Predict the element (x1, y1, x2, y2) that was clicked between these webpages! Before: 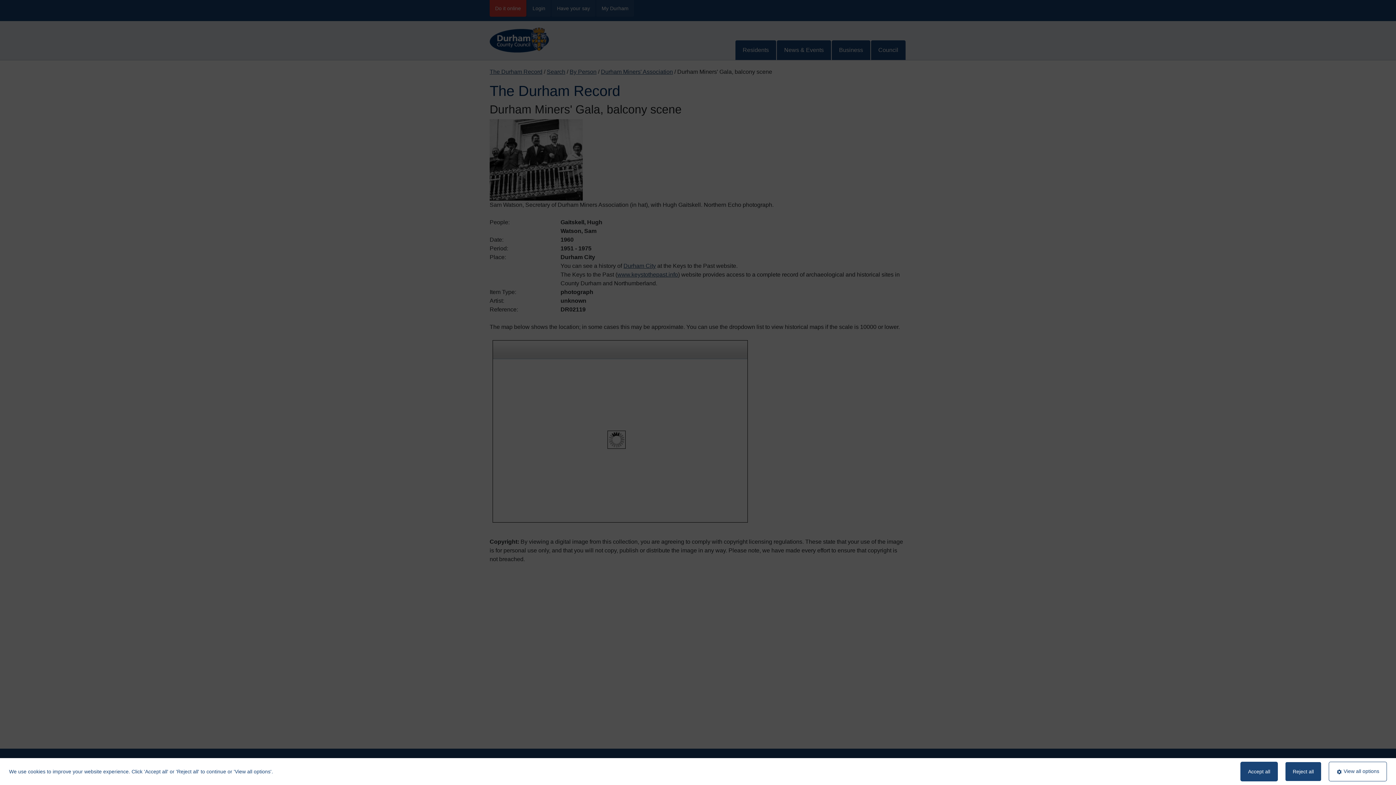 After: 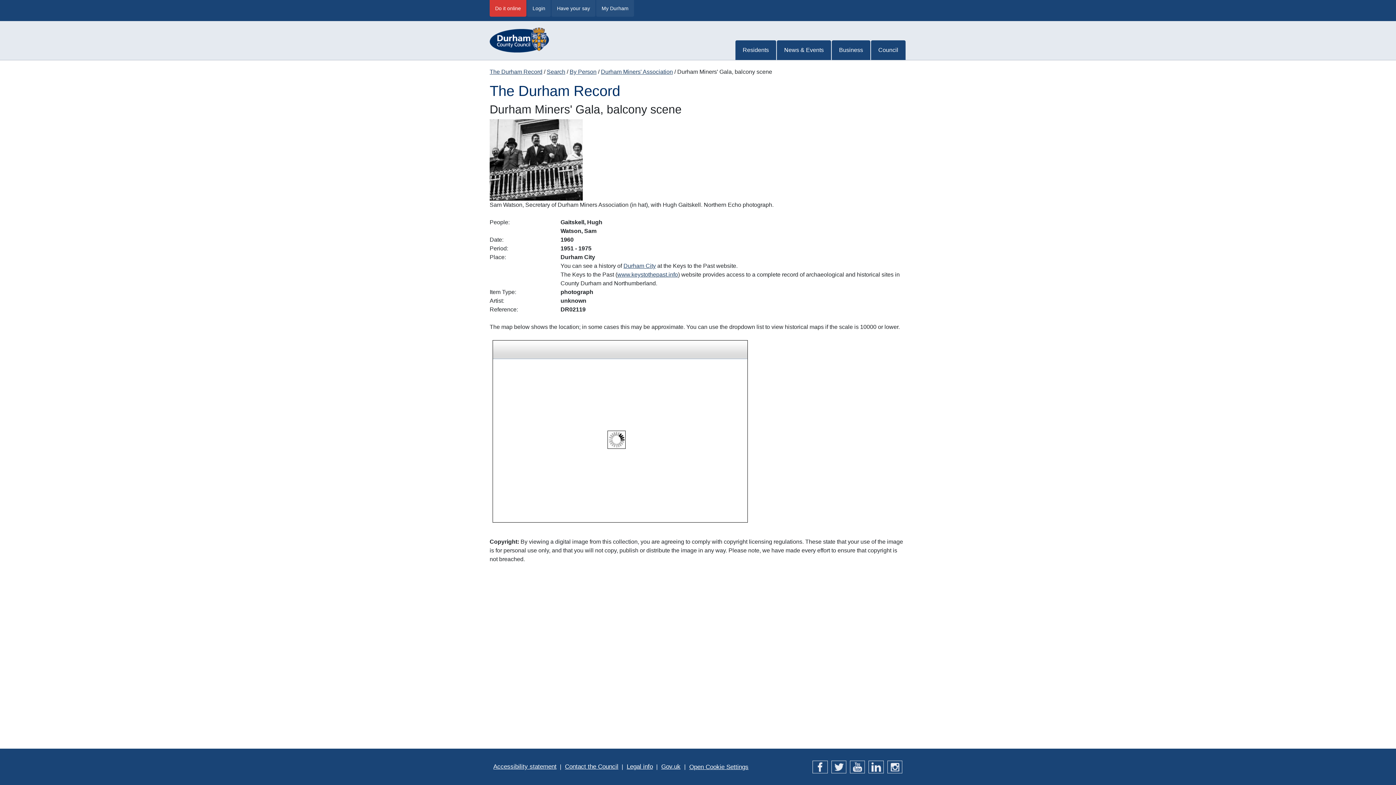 Action: bbox: (1285, 762, 1321, 781) label: Reject all